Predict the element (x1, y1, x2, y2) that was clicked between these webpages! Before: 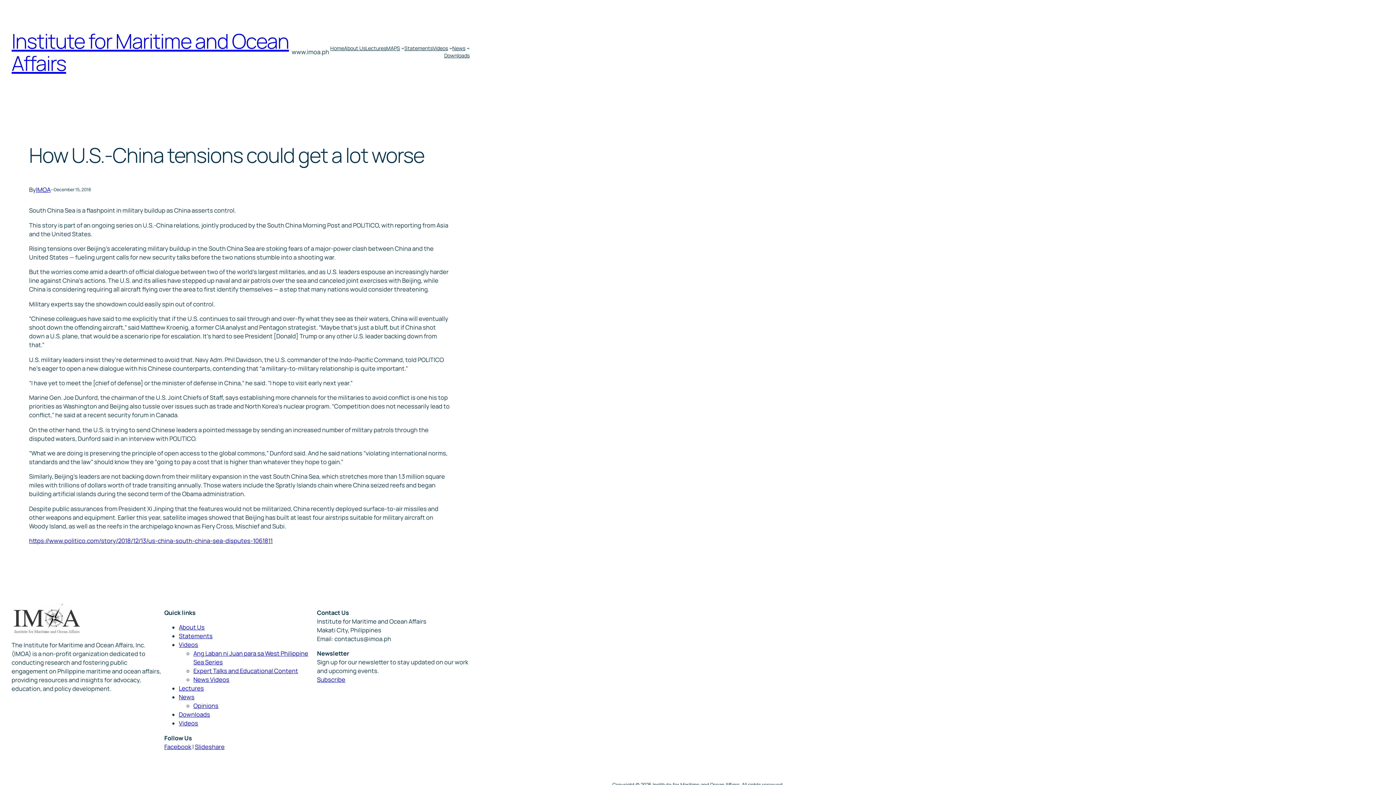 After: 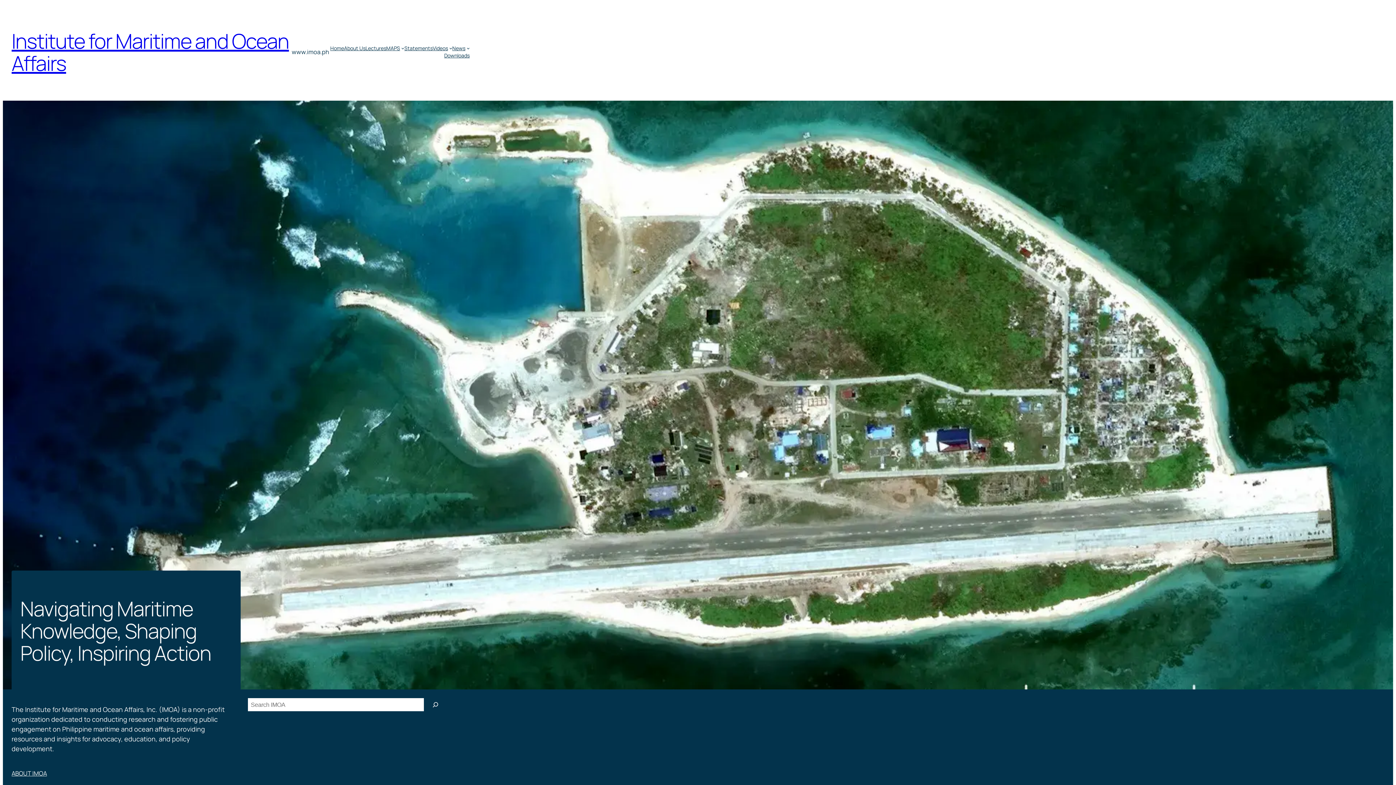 Action: bbox: (11, 26, 289, 76) label: Institute for Maritime and Ocean Affairs